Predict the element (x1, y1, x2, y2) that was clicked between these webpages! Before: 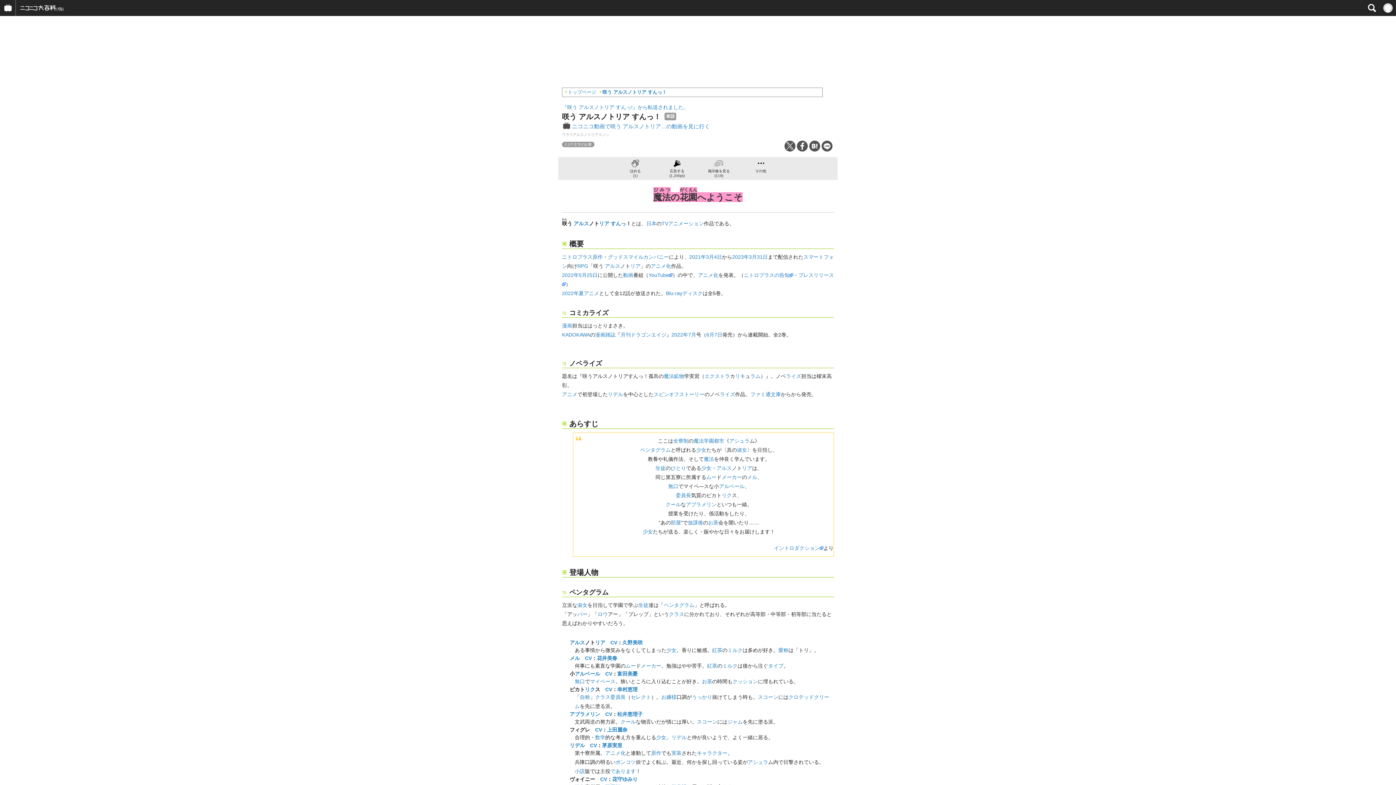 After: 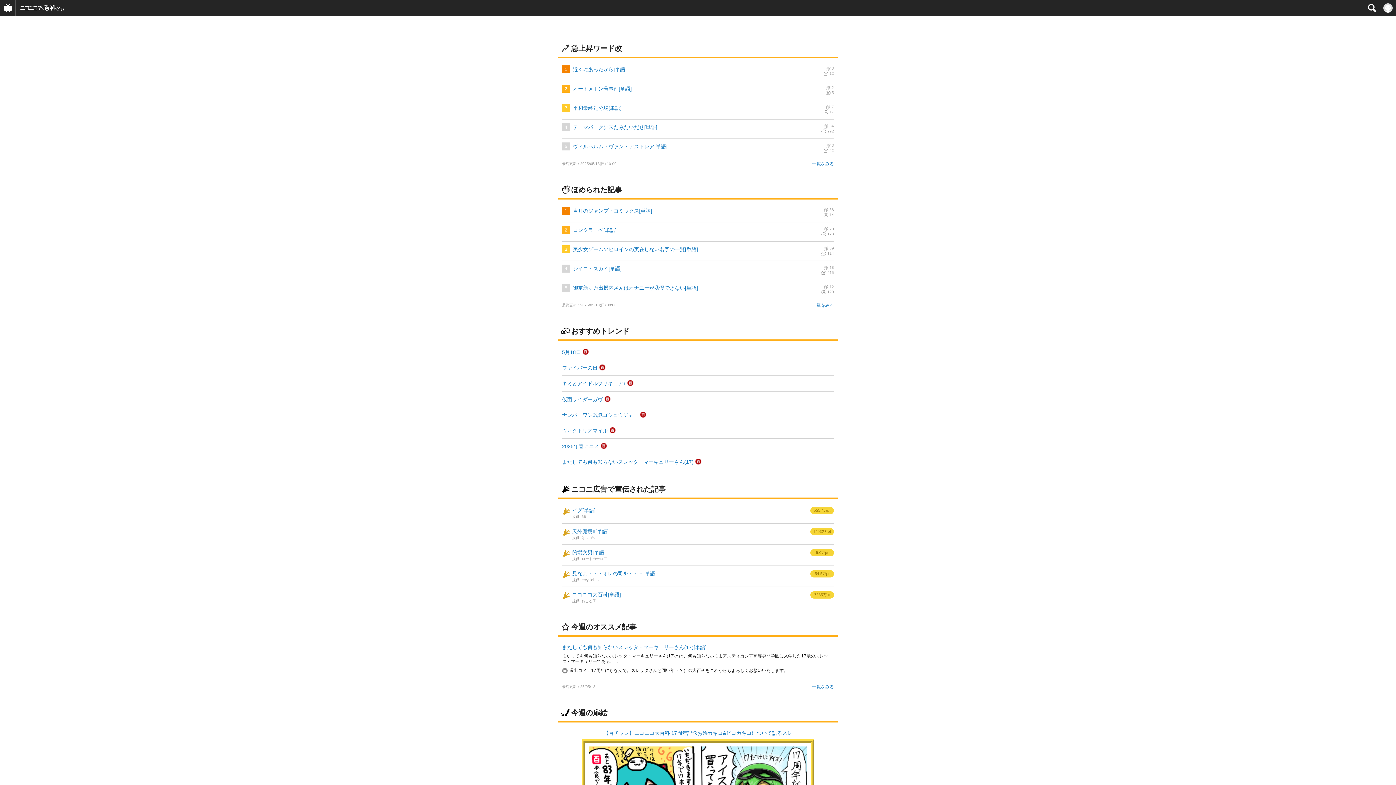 Action: bbox: (16, 0, 68, 16)